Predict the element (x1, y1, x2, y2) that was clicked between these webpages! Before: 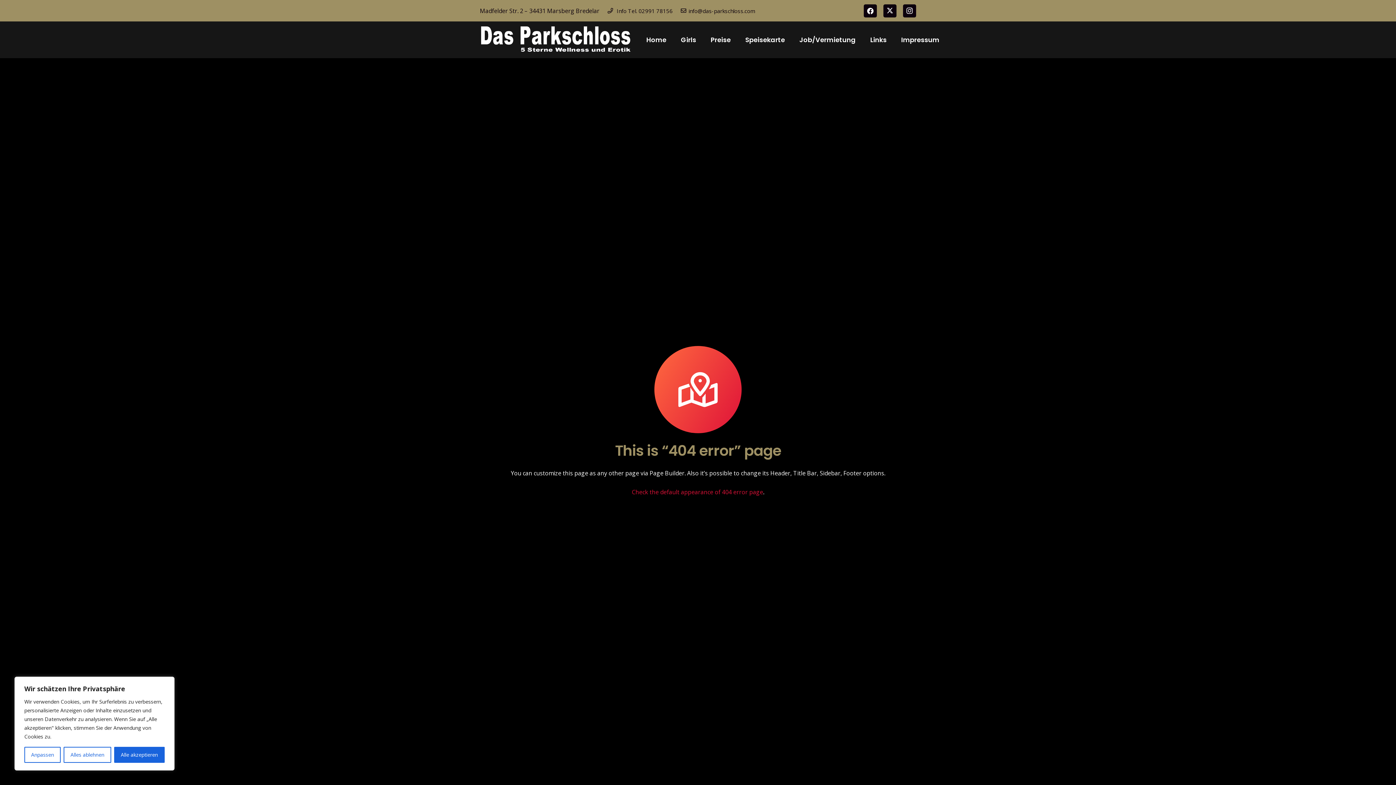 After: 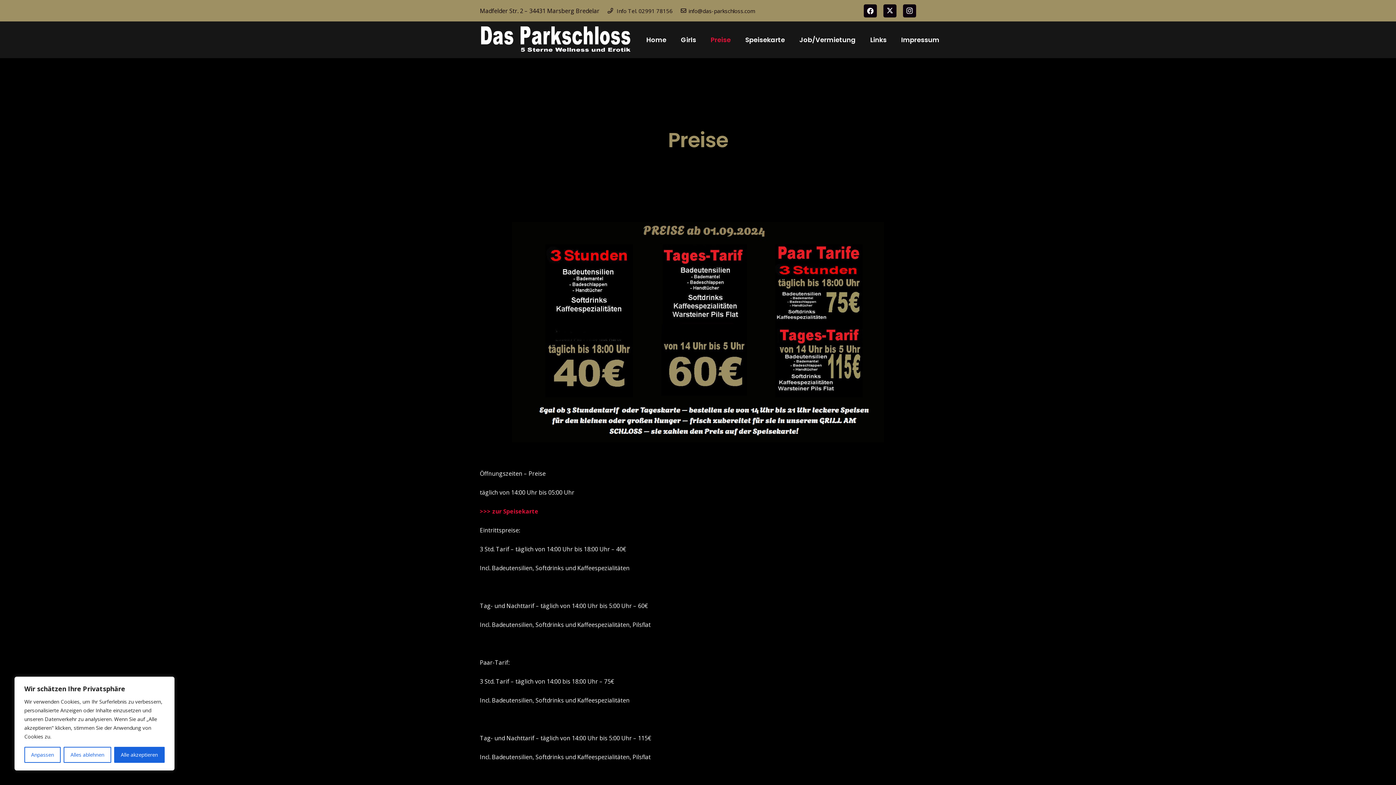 Action: label: Preise bbox: (703, 21, 738, 58)